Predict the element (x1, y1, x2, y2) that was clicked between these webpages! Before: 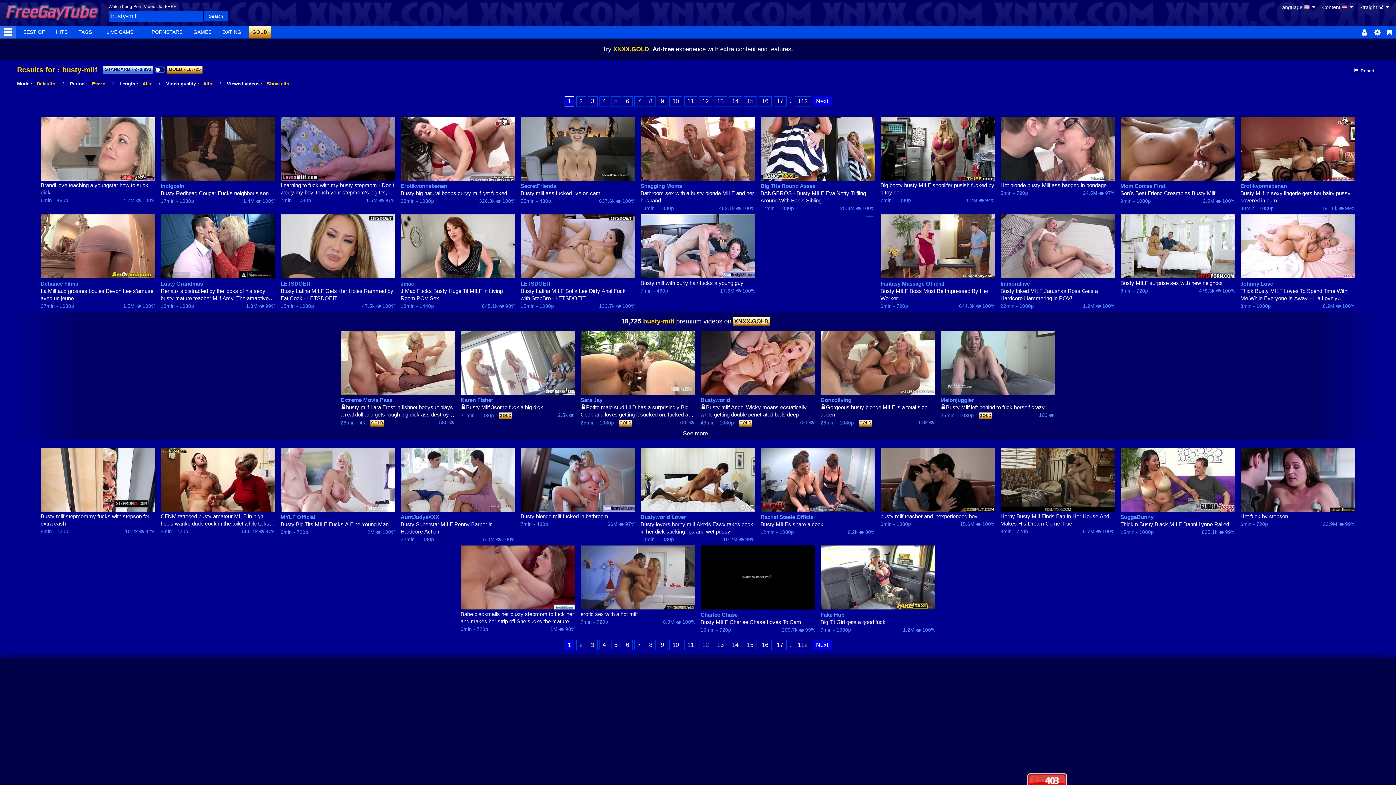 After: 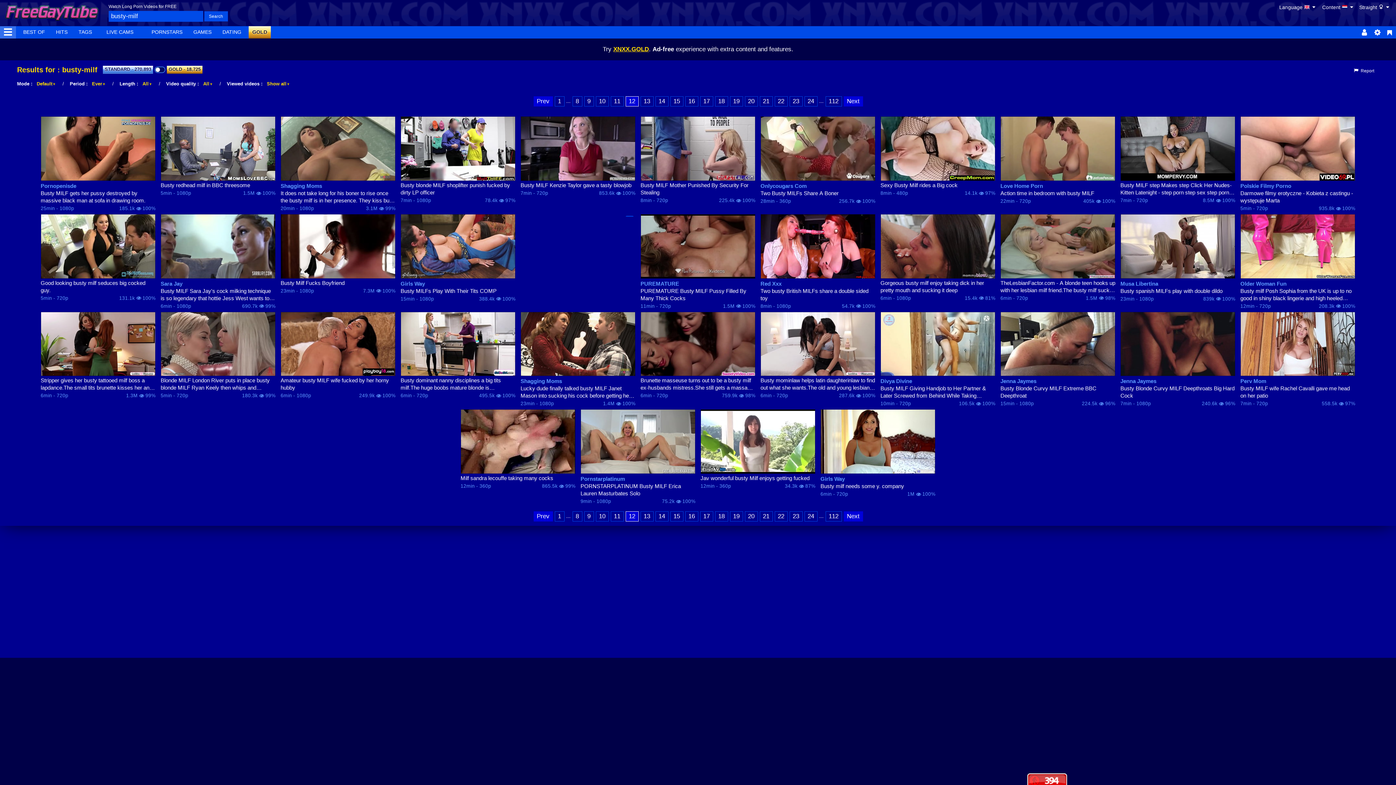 Action: label: 12 bbox: (699, 96, 712, 106)